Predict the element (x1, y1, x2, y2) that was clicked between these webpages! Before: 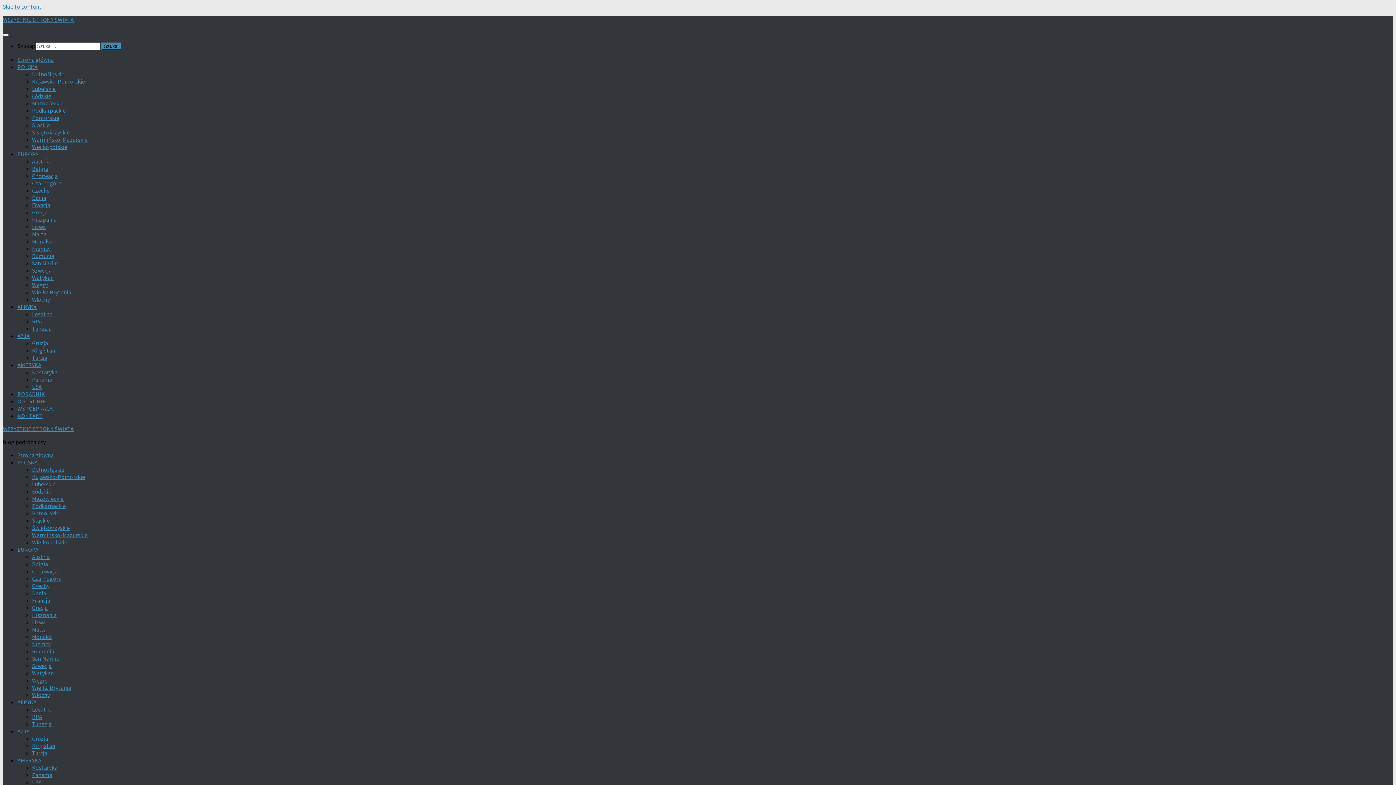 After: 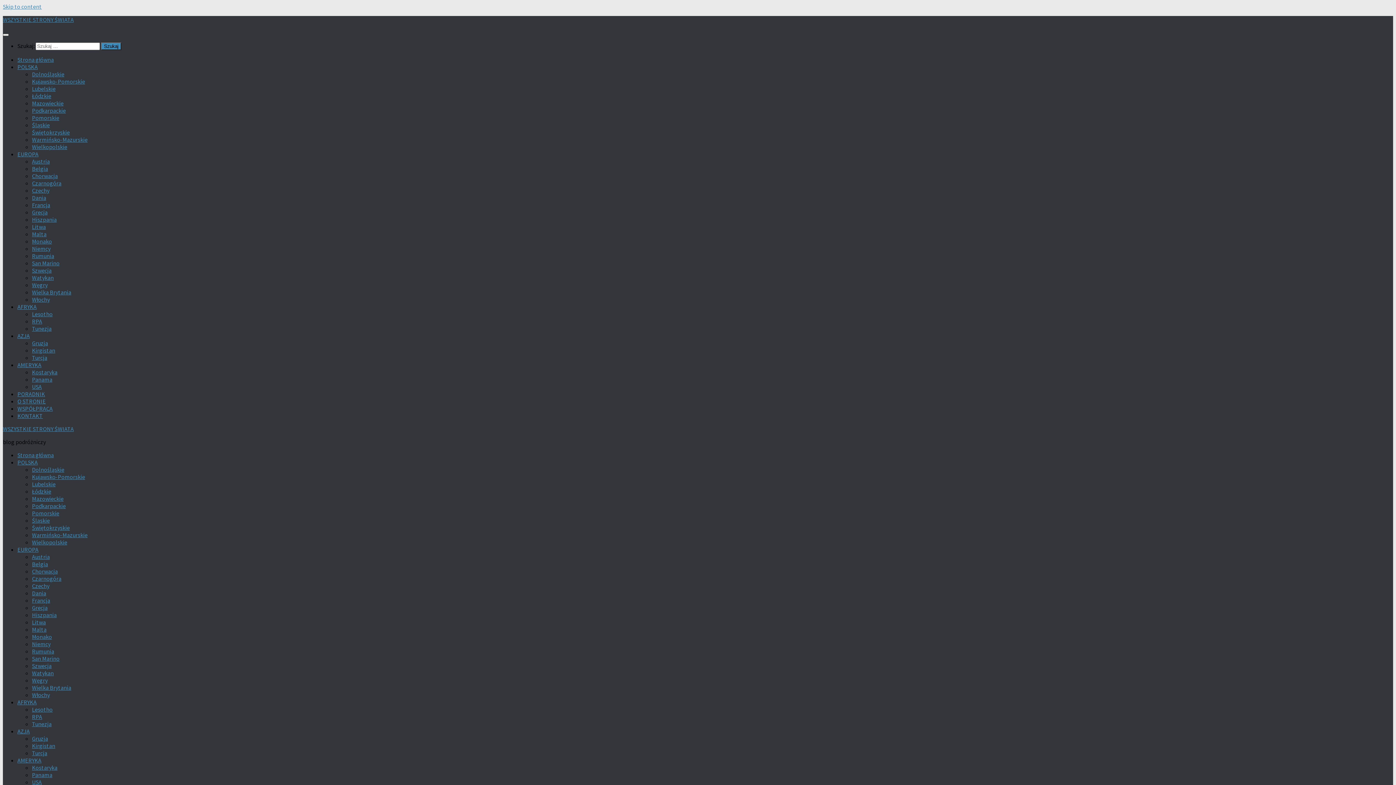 Action: label: Czarnogóra bbox: (32, 179, 61, 186)